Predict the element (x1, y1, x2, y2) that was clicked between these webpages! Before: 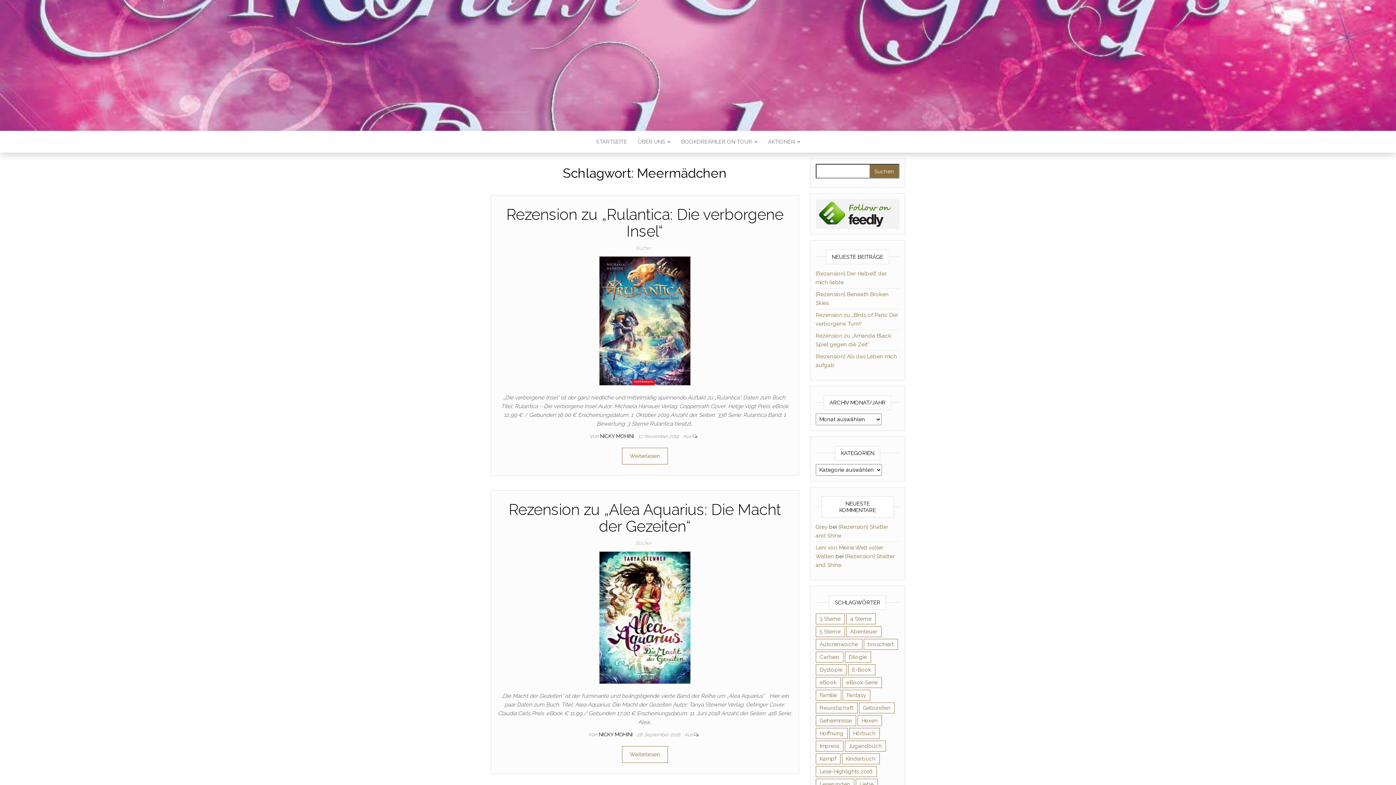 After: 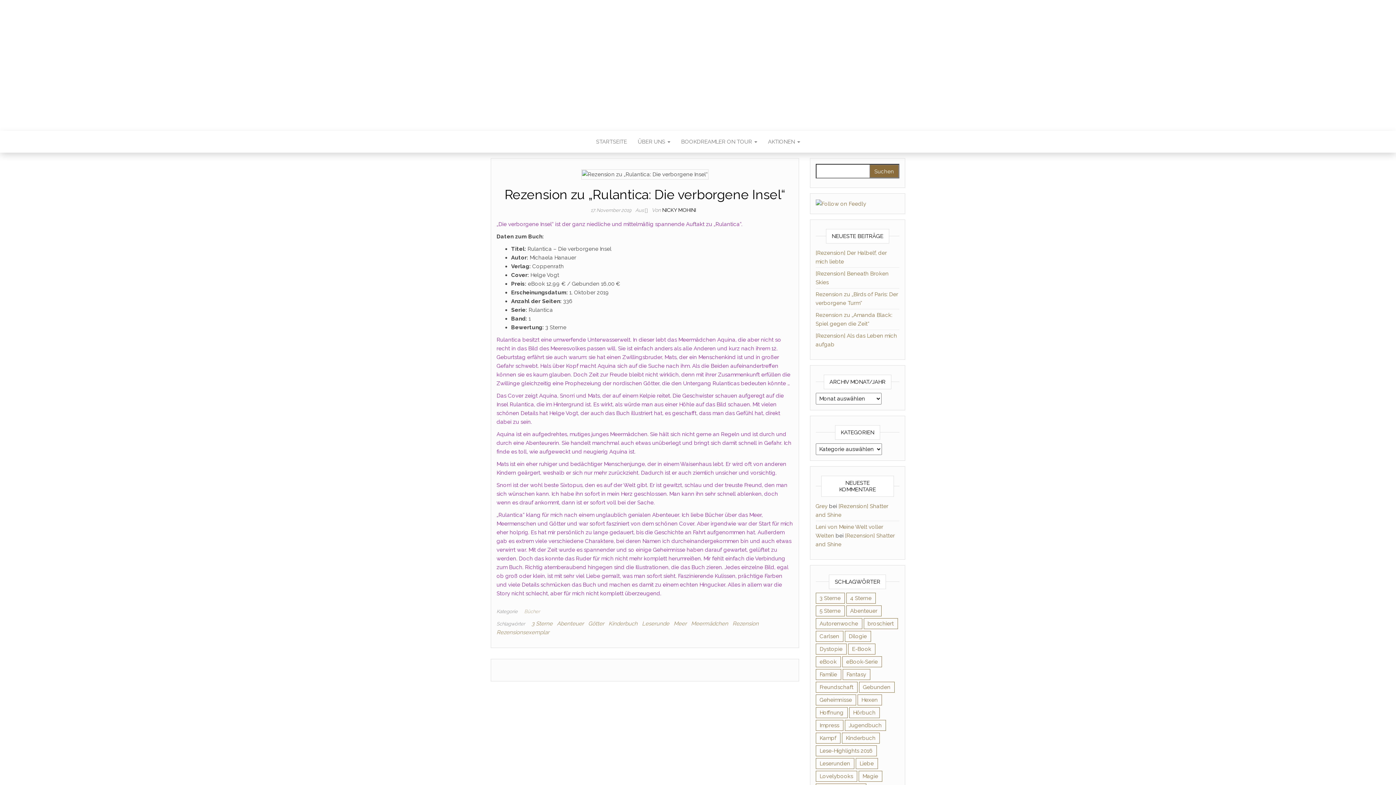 Action: label: Weiterlesen bbox: (622, 448, 667, 464)